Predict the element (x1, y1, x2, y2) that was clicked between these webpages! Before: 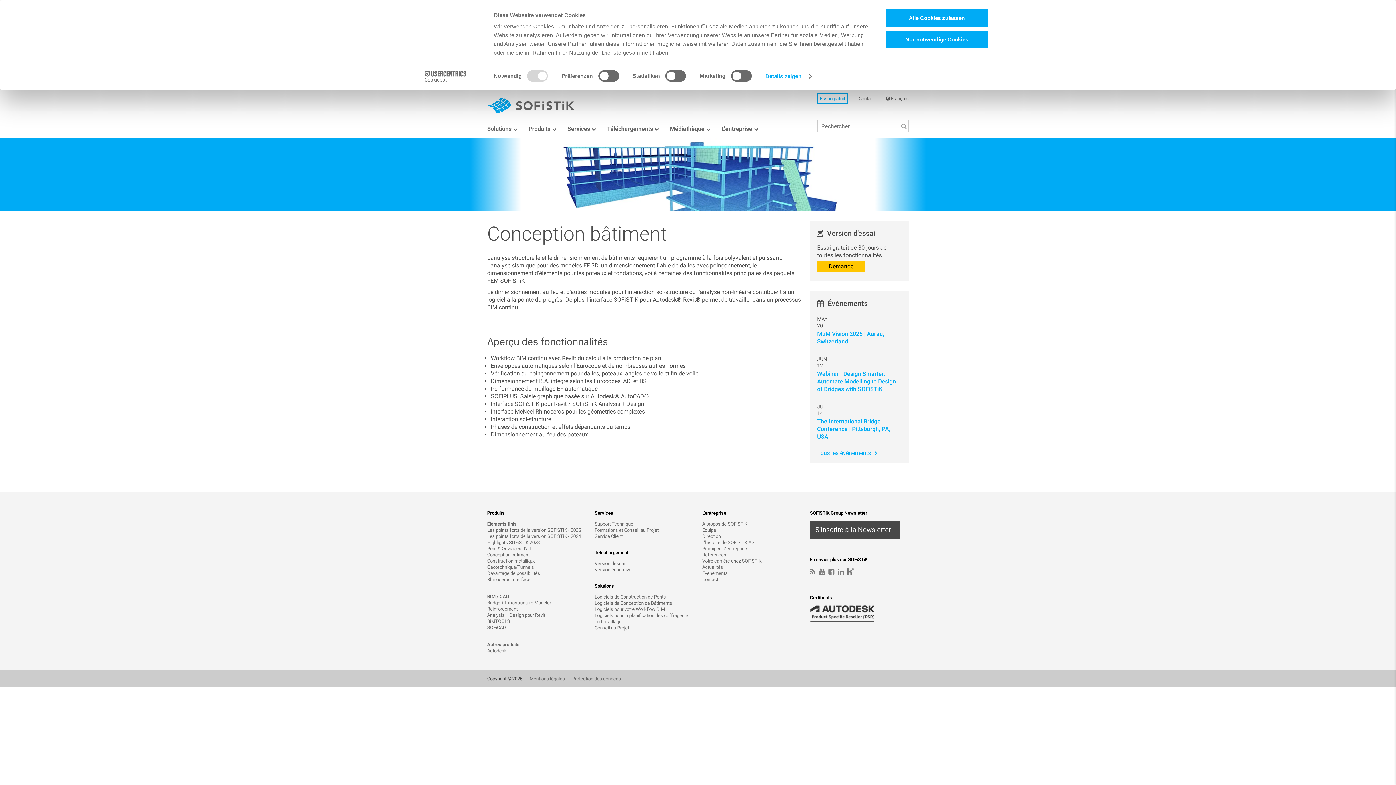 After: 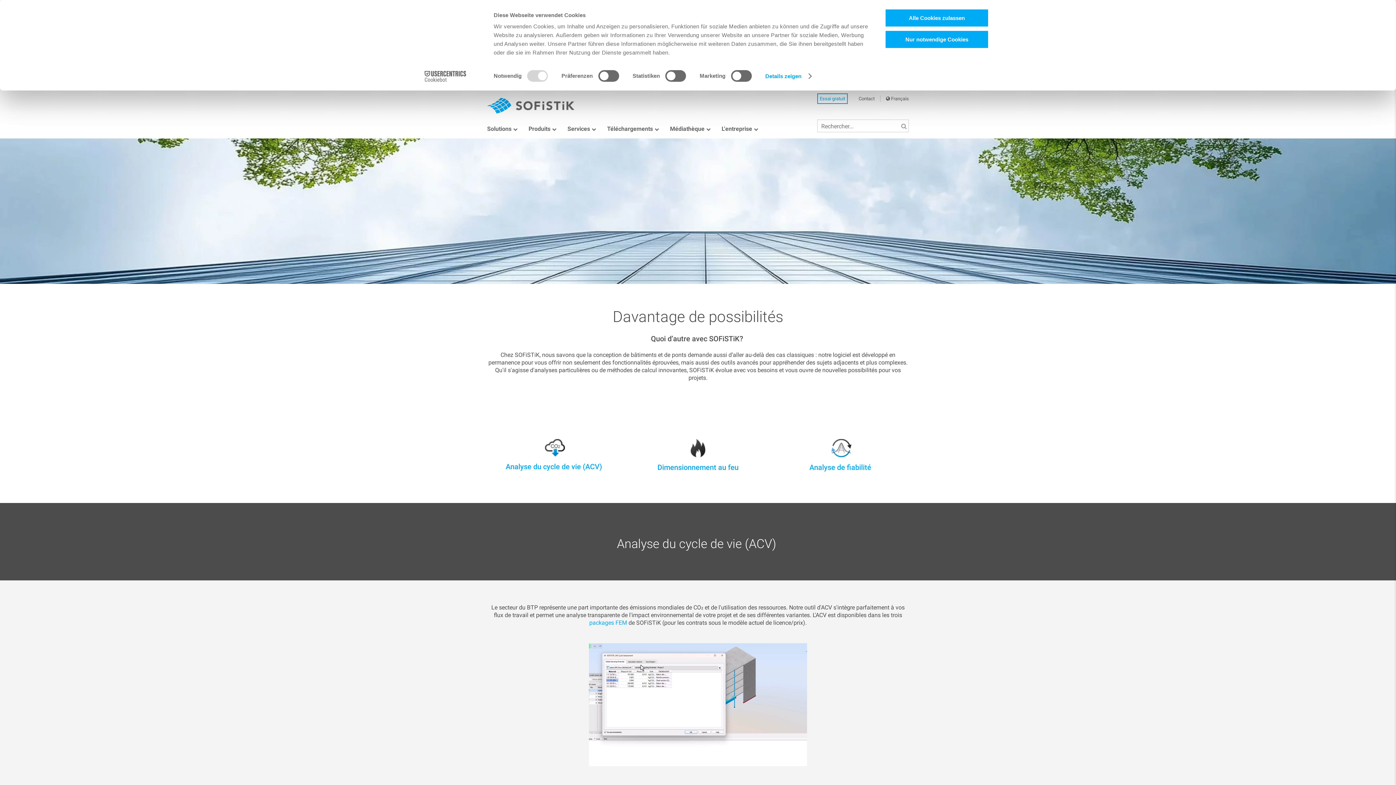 Action: label: Davantage de possibilités bbox: (487, 570, 540, 576)